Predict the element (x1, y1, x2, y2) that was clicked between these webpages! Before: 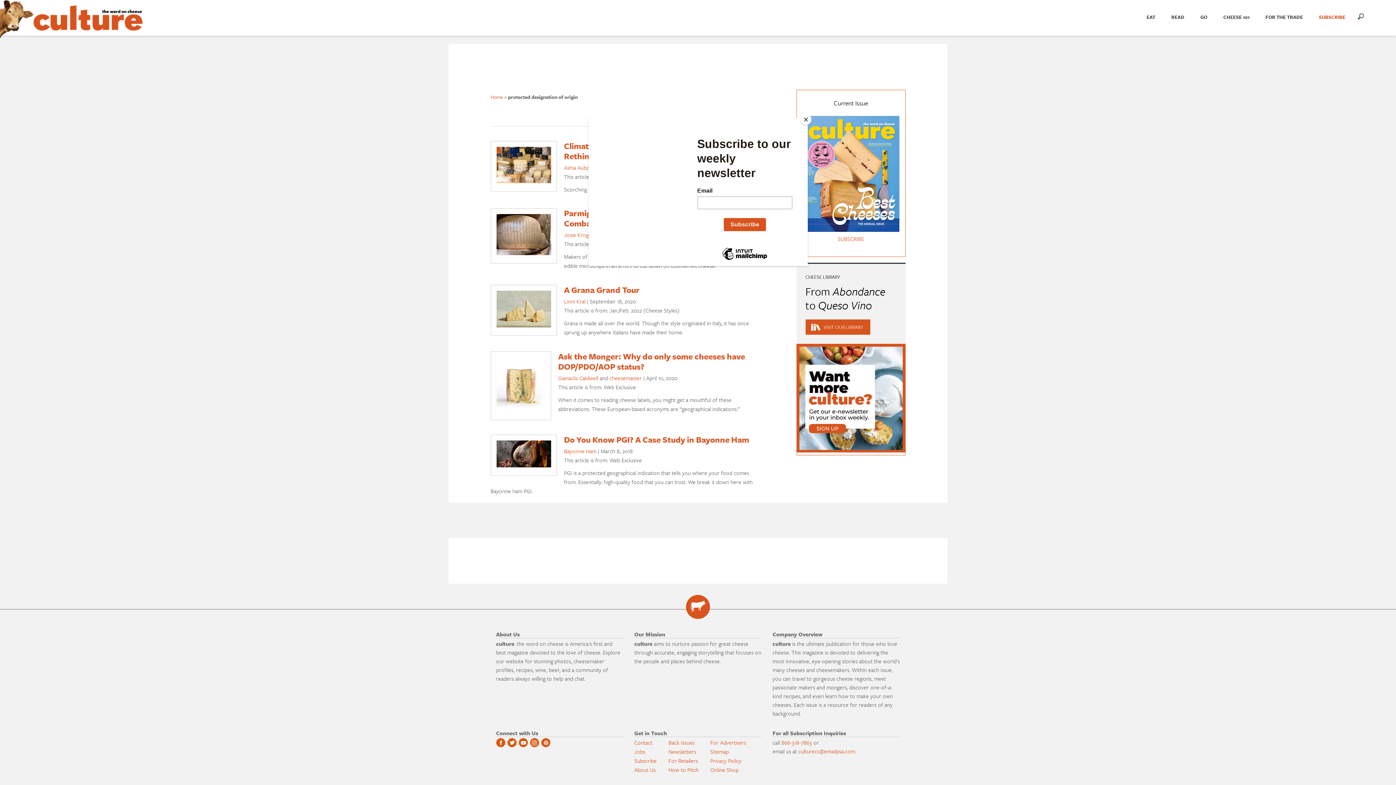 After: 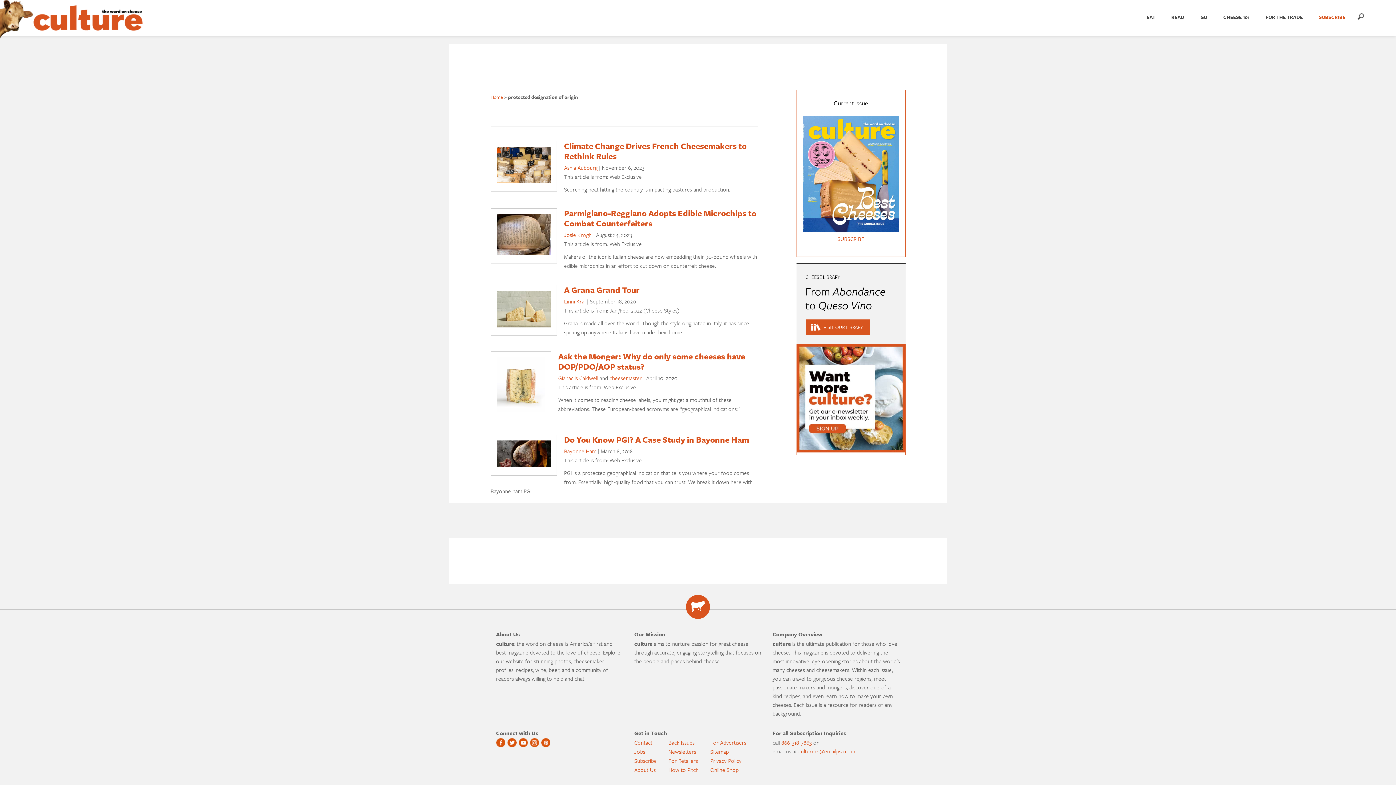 Action: label: Close bbox: (800, 114, 811, 125)